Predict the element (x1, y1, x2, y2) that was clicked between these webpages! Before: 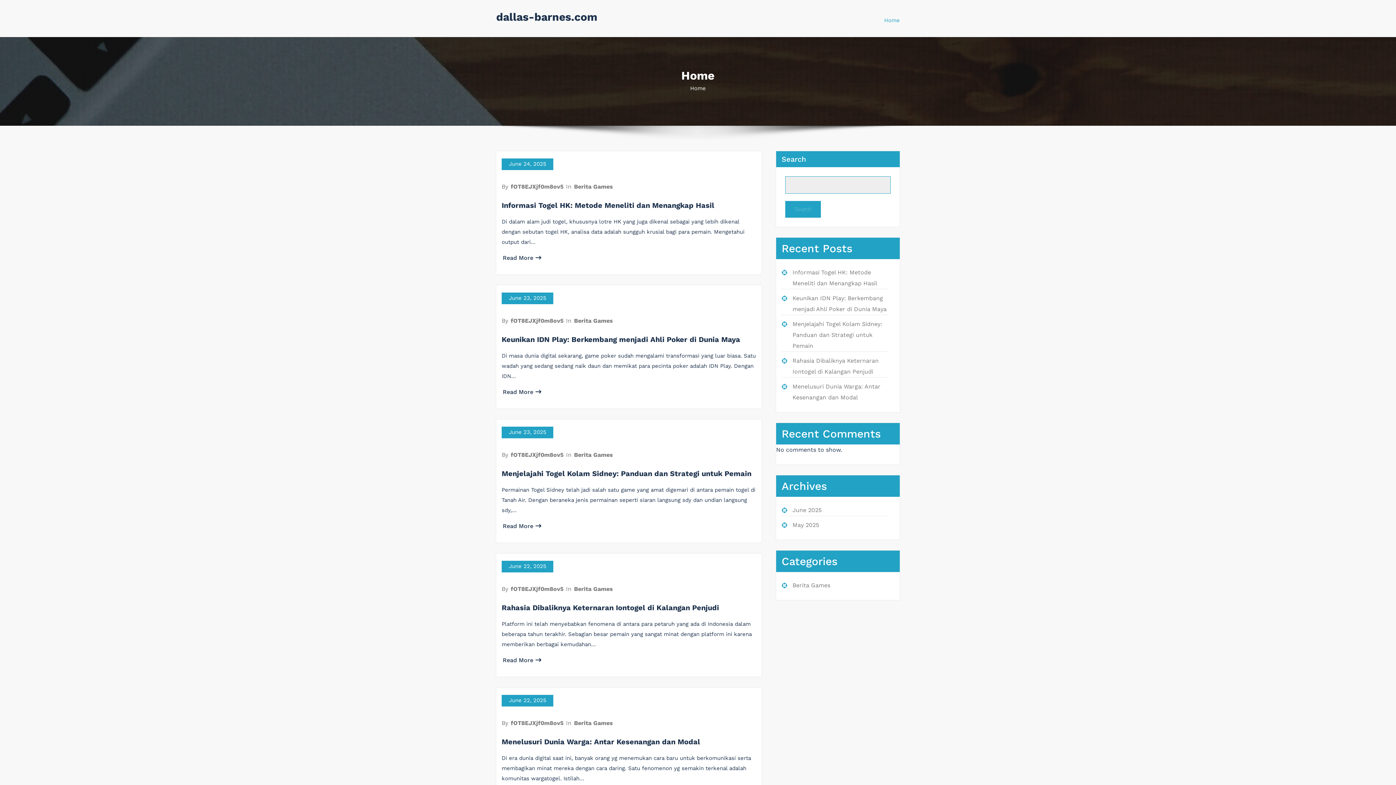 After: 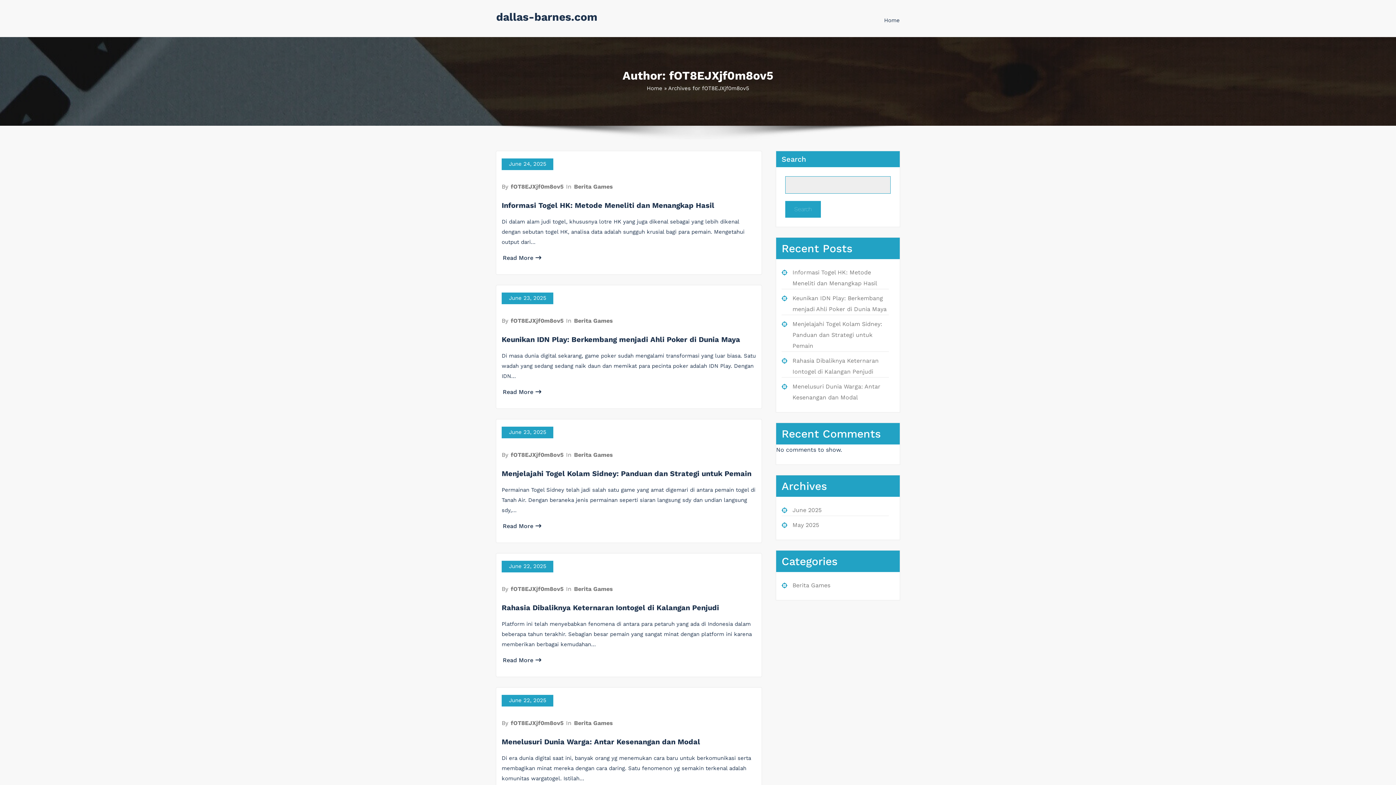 Action: bbox: (510, 183, 564, 190) label: fOT8EJXjf0m8ov5